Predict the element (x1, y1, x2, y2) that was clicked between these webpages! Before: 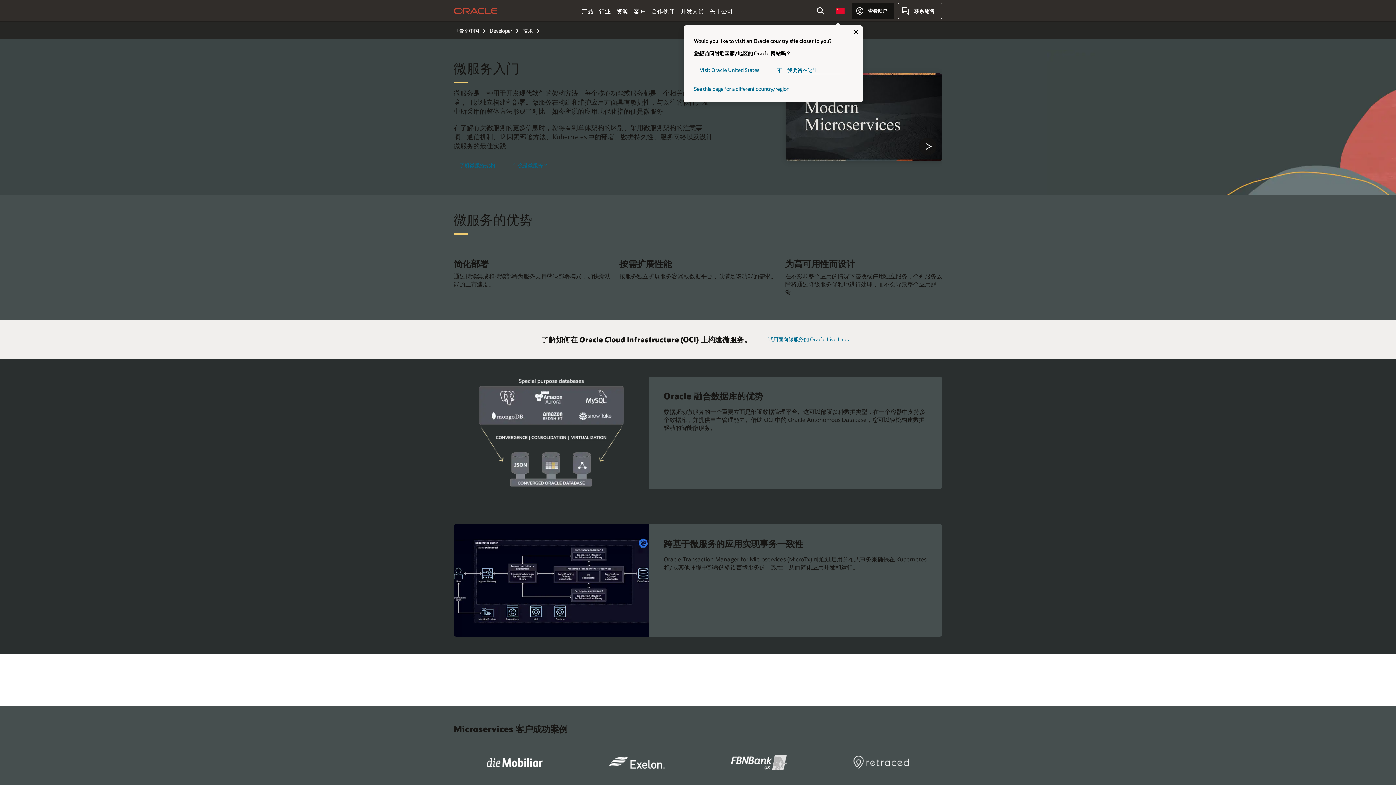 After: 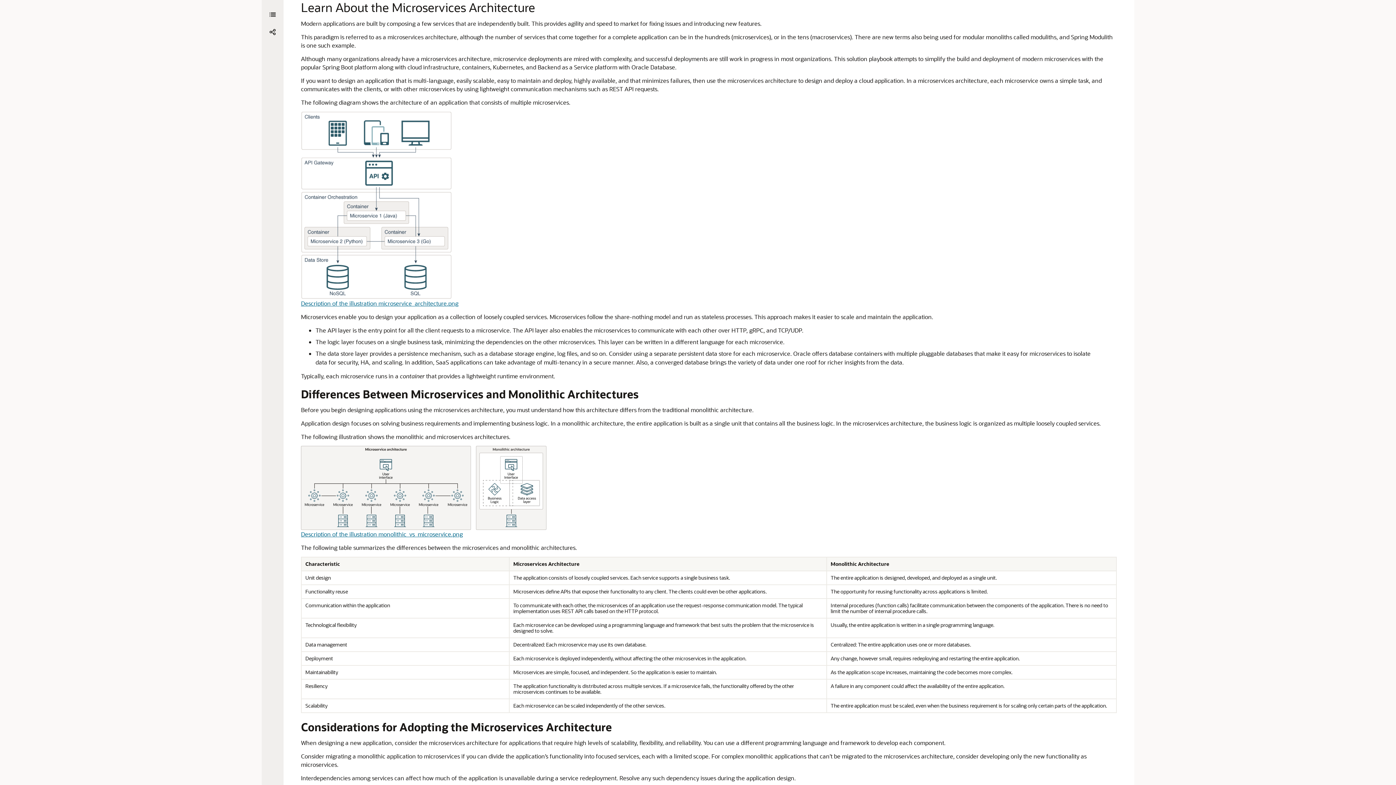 Action: label: 了解微服务架构 bbox: (453, 157, 501, 173)